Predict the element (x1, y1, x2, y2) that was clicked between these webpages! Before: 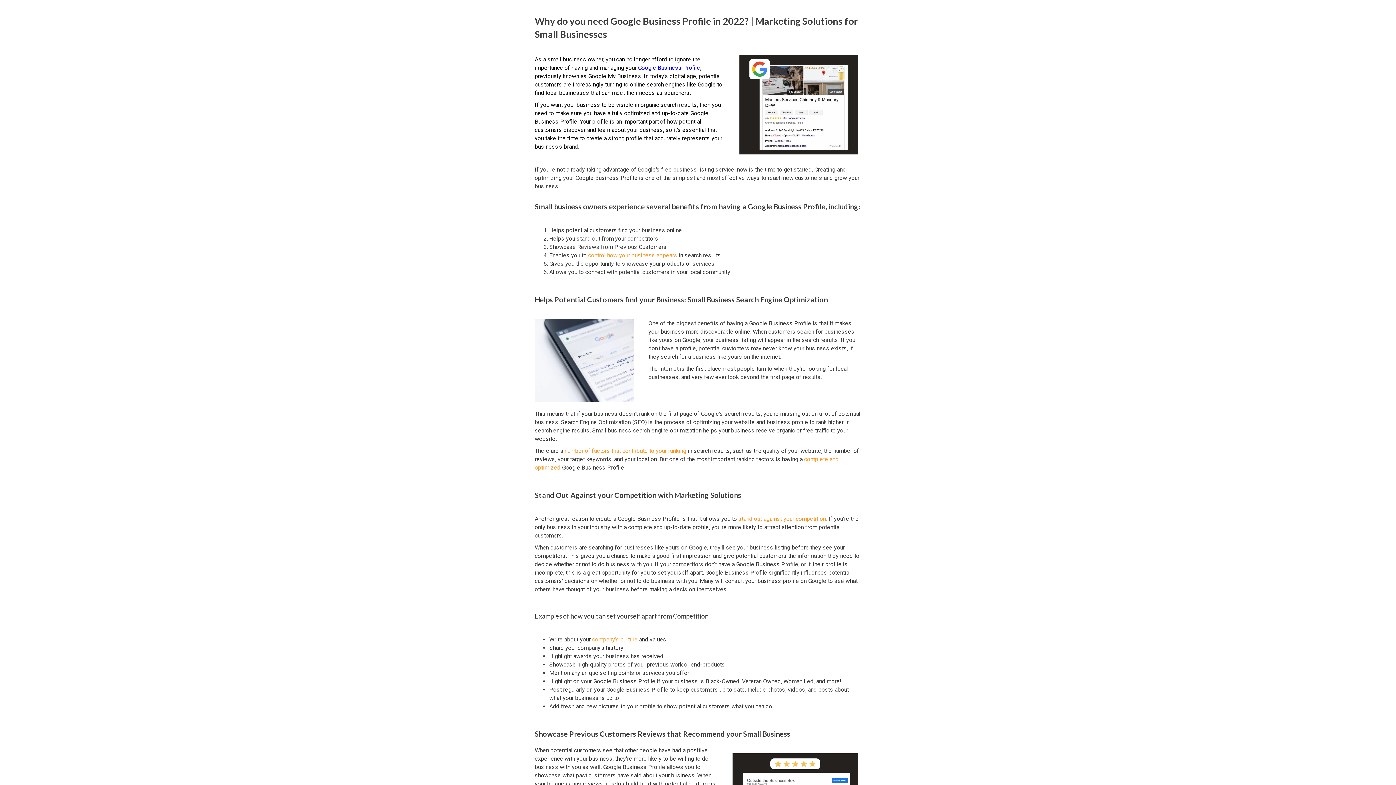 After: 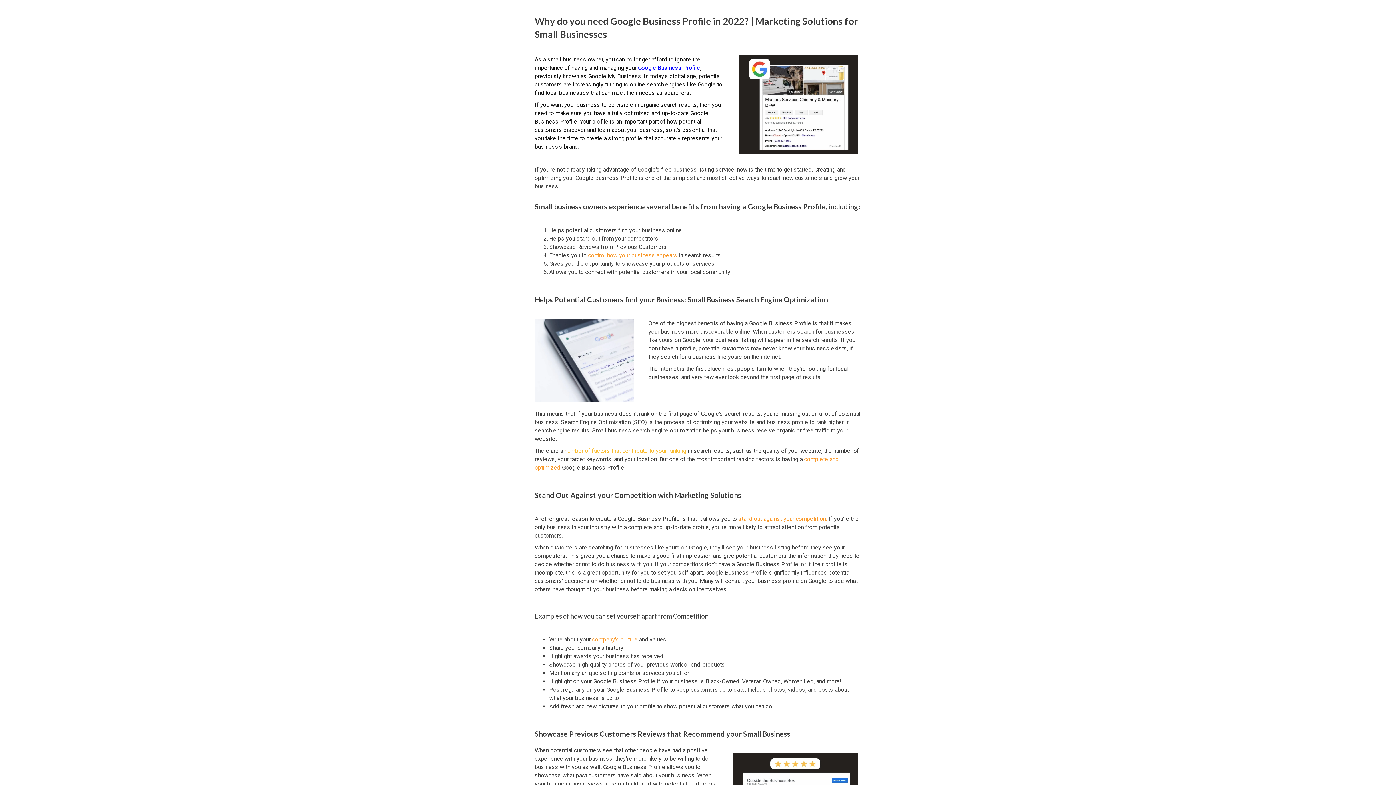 Action: label: number of factors that contribute to your ranking bbox: (564, 447, 686, 454)